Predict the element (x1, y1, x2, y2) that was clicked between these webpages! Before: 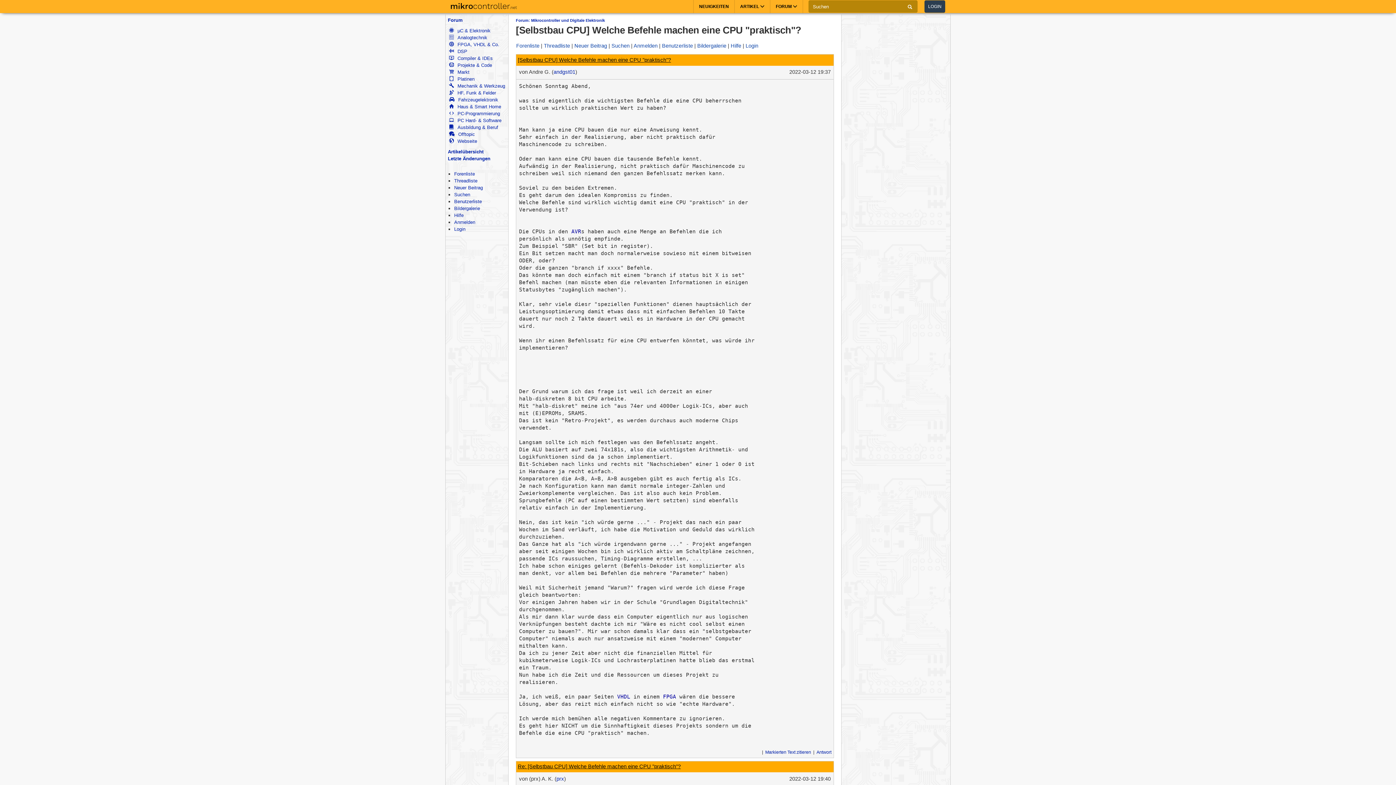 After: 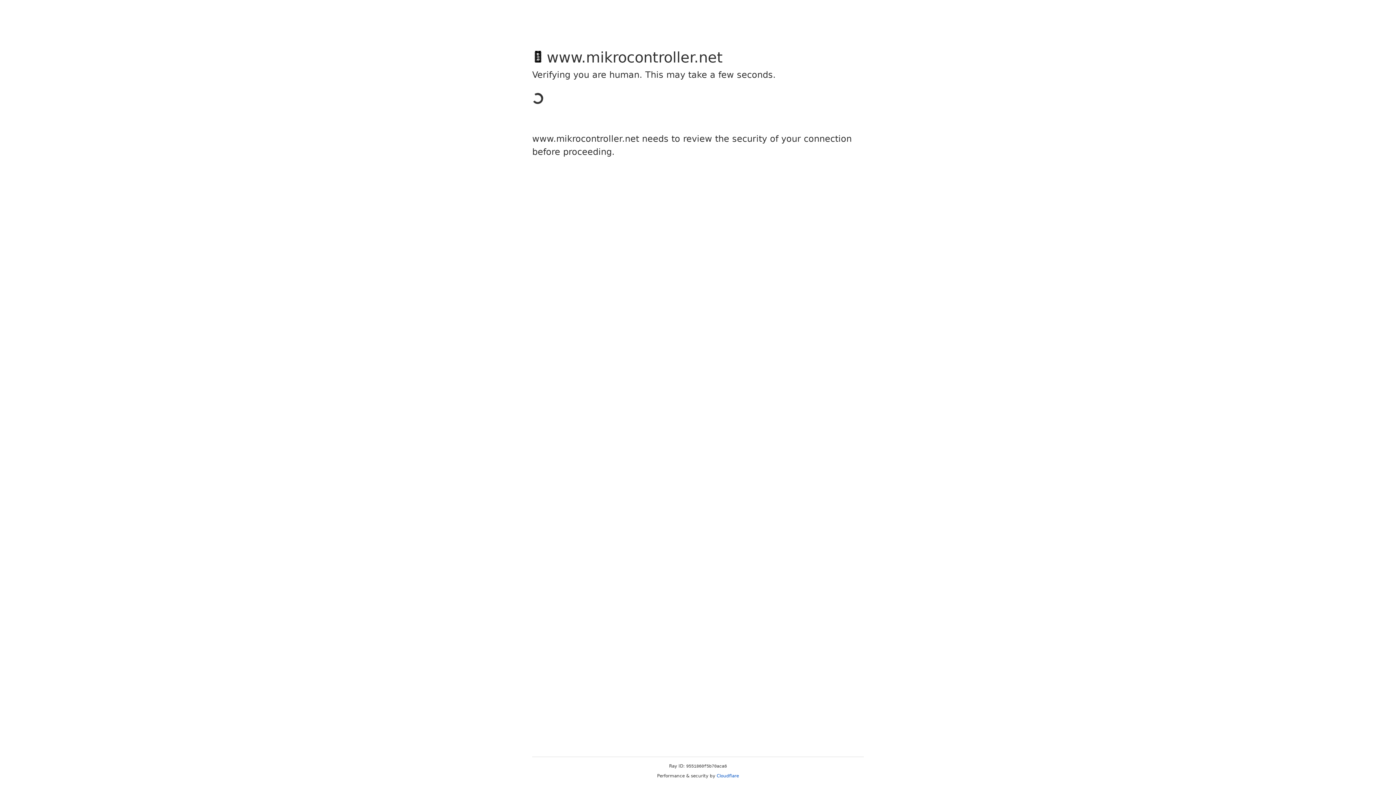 Action: label: Anmelden bbox: (633, 42, 657, 48)